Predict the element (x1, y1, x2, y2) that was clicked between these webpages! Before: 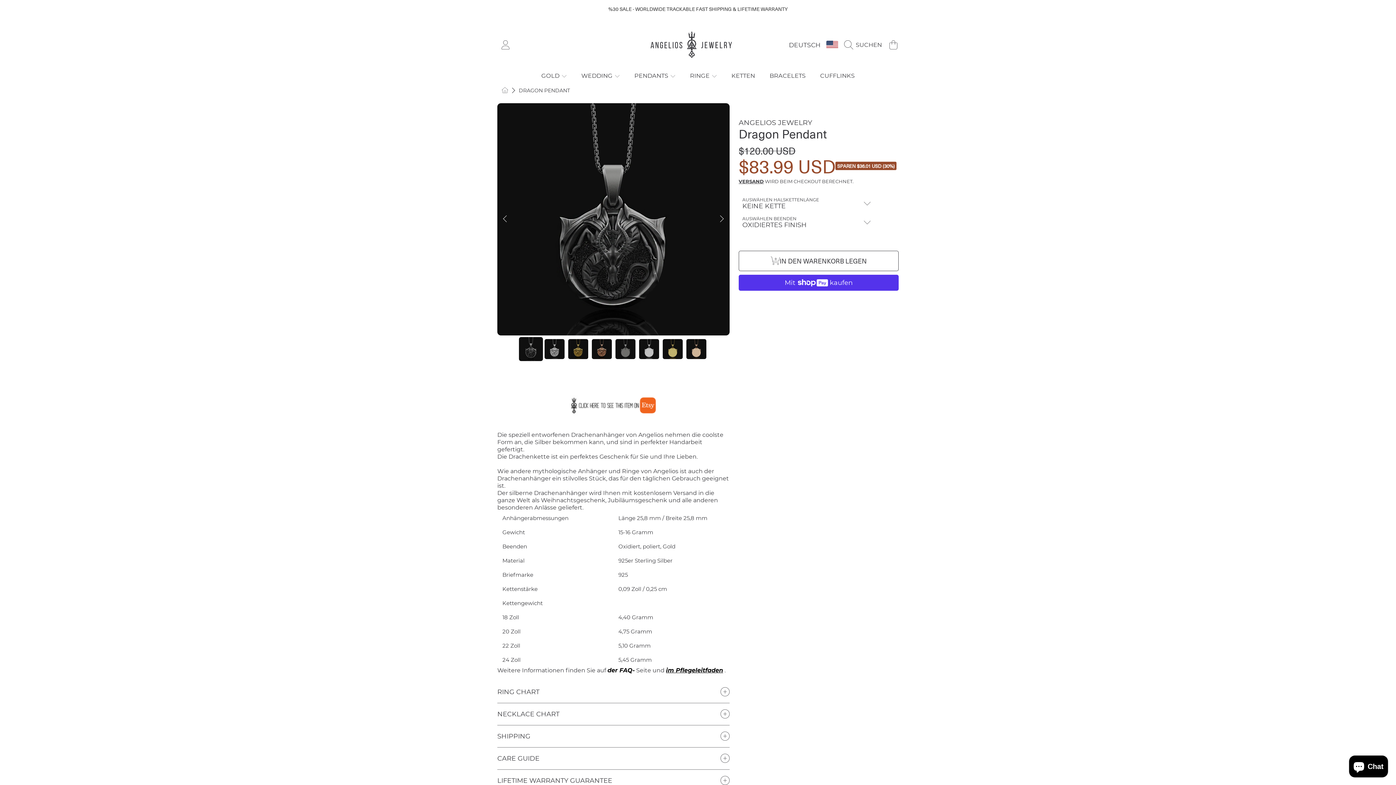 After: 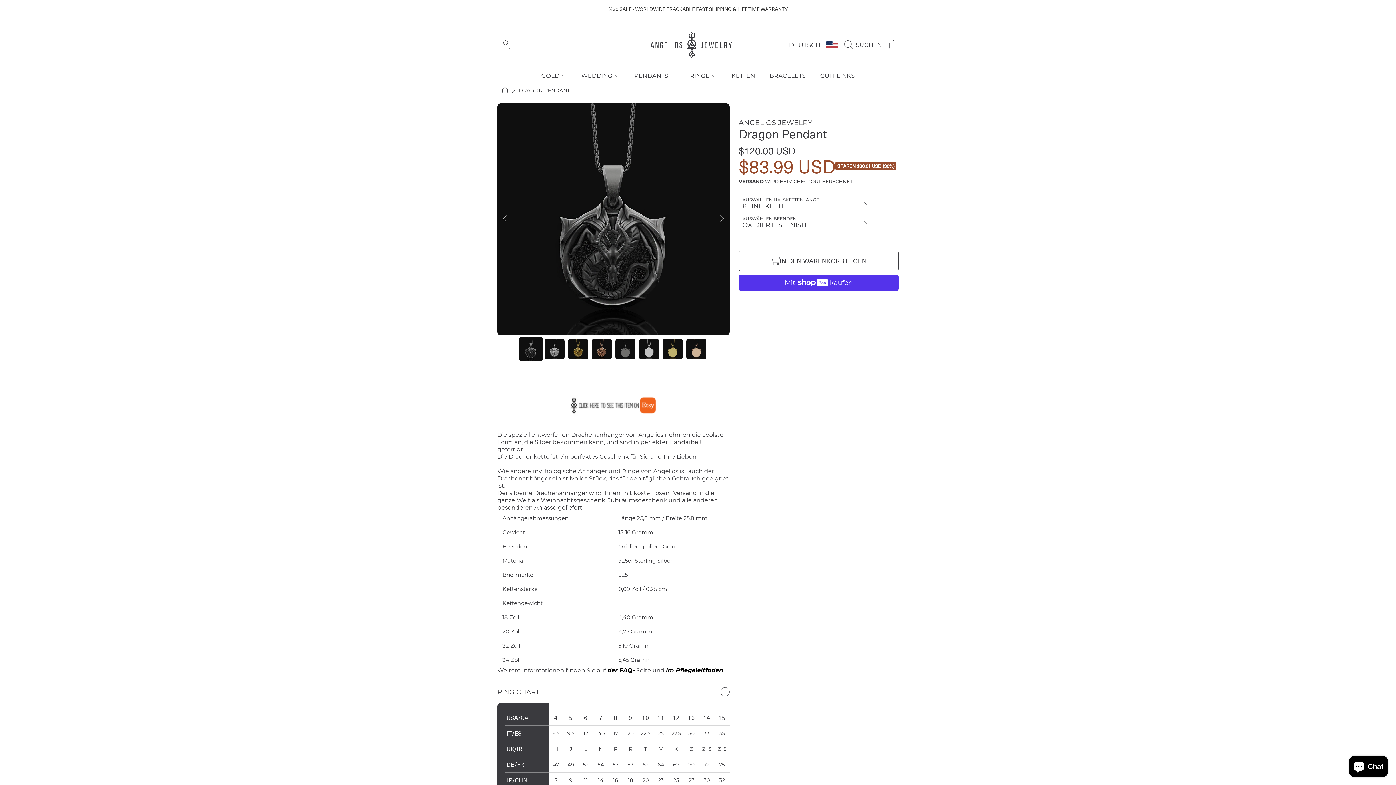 Action: label: RING CHART bbox: (497, 681, 729, 703)